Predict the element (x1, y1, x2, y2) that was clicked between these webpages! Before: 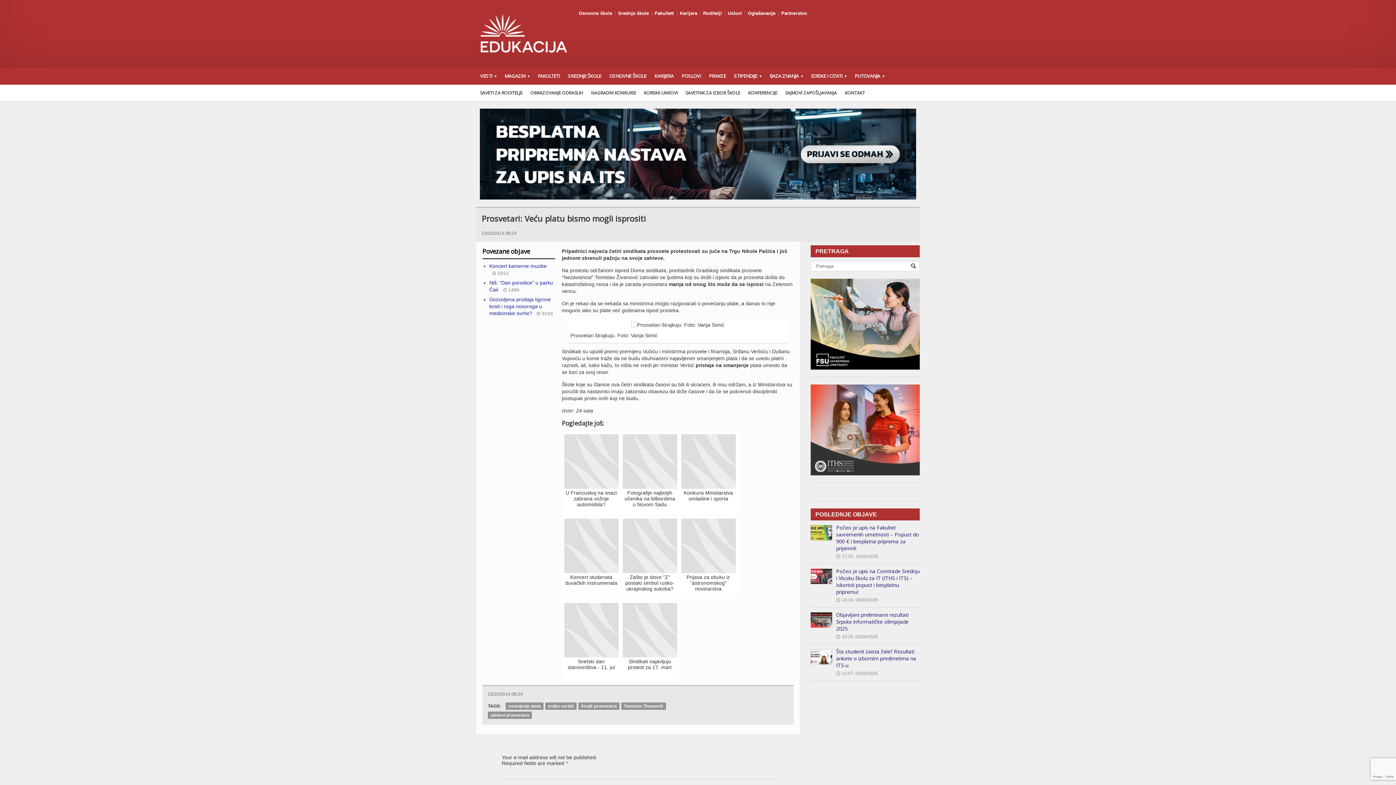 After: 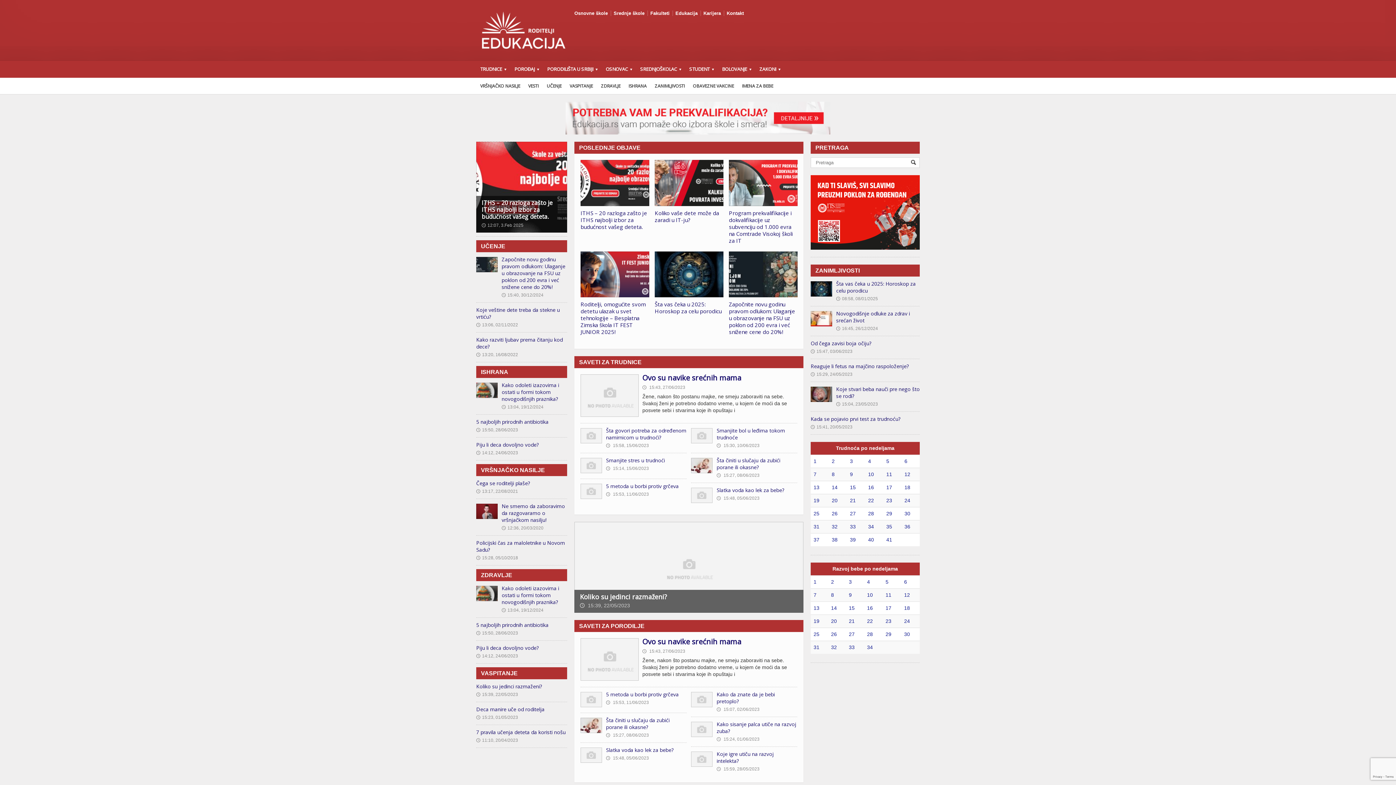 Action: bbox: (705, 10, 723, 16) label: Roditelji